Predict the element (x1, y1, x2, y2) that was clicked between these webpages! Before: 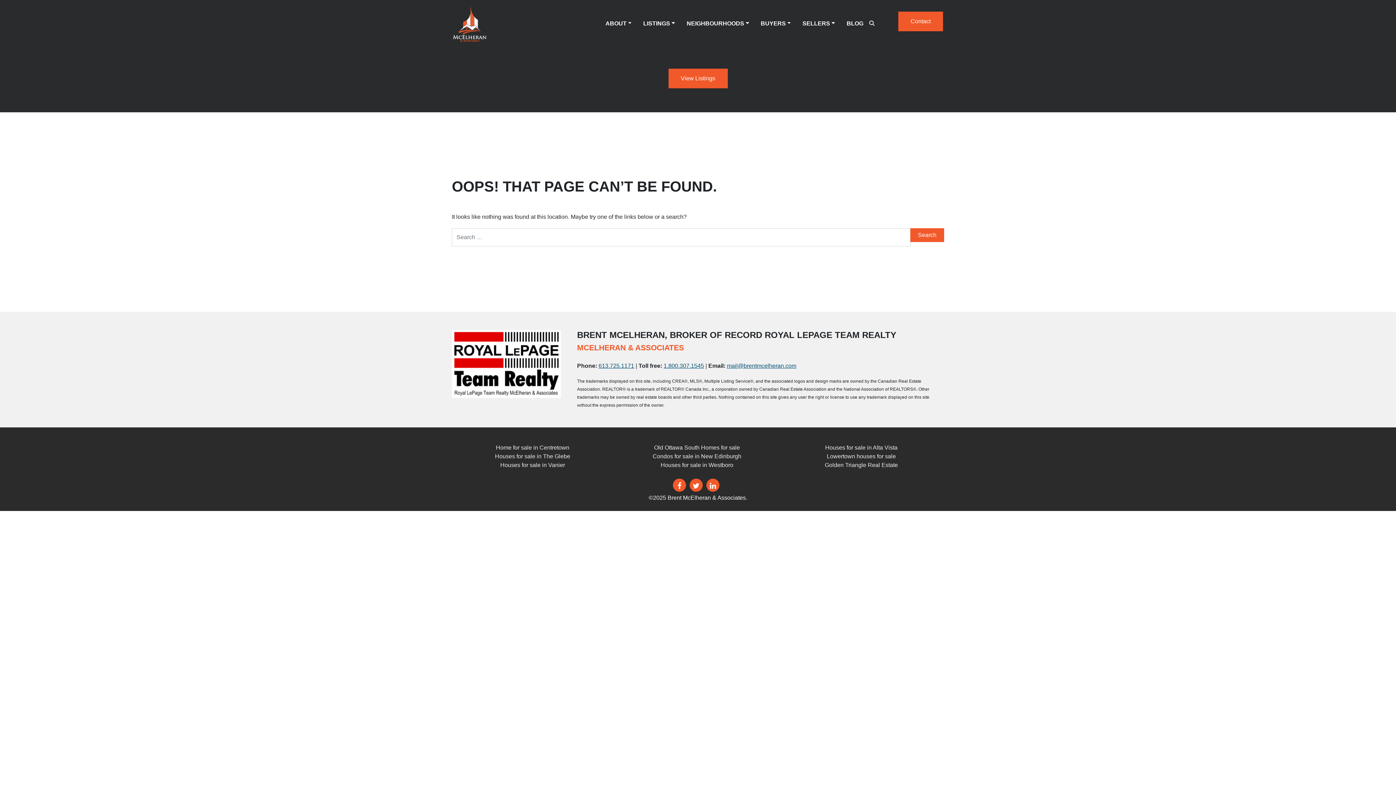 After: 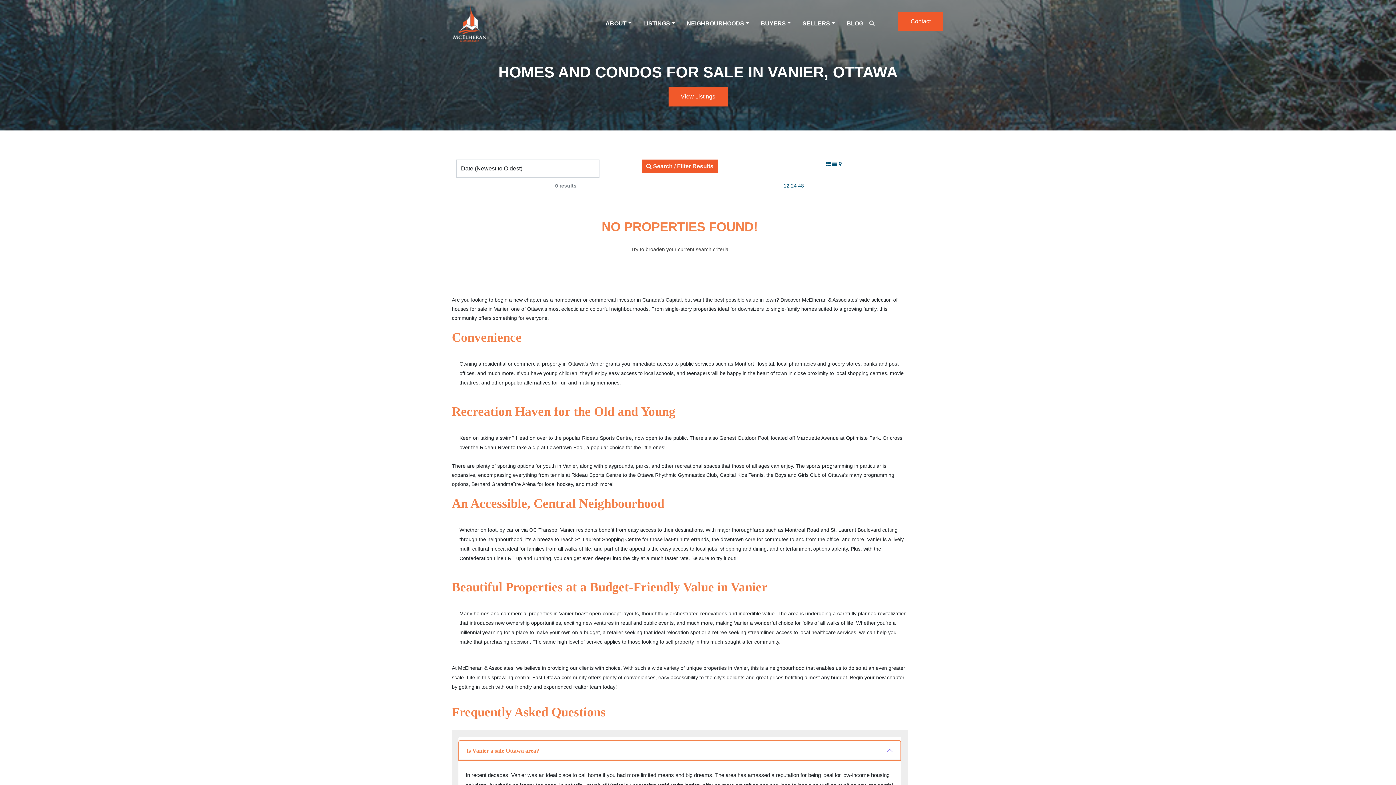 Action: bbox: (500, 462, 565, 468) label: Houses for sale in Vanier